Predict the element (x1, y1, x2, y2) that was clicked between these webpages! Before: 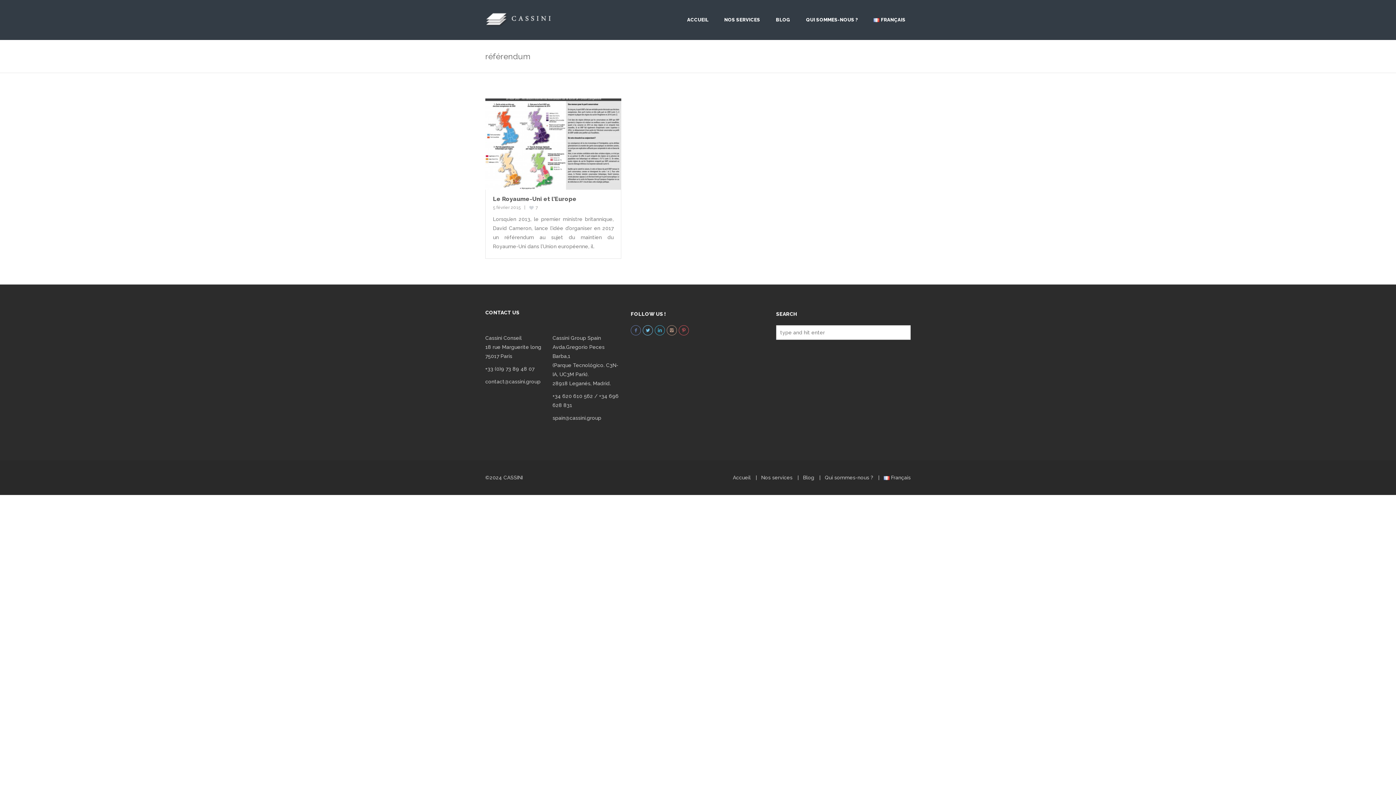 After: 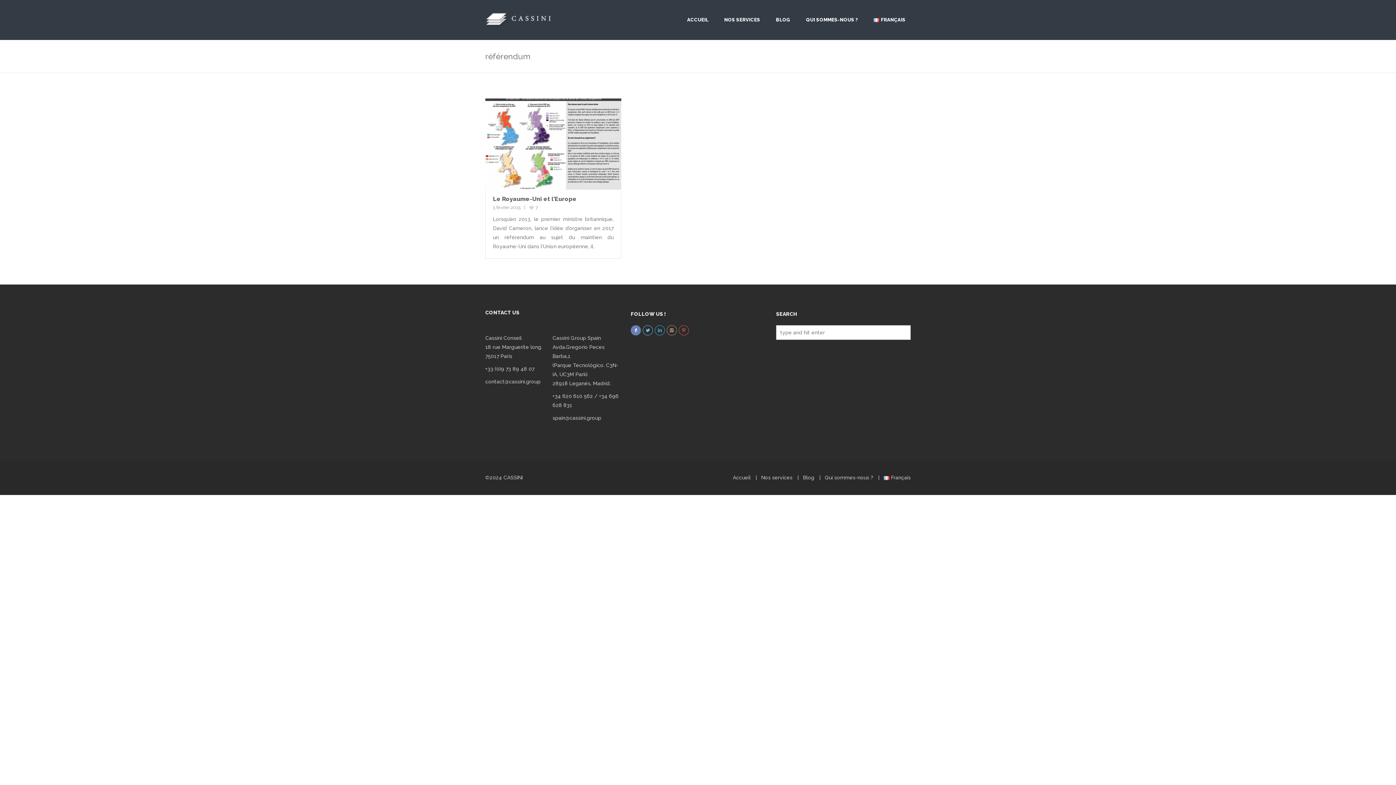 Action: bbox: (630, 325, 641, 335)